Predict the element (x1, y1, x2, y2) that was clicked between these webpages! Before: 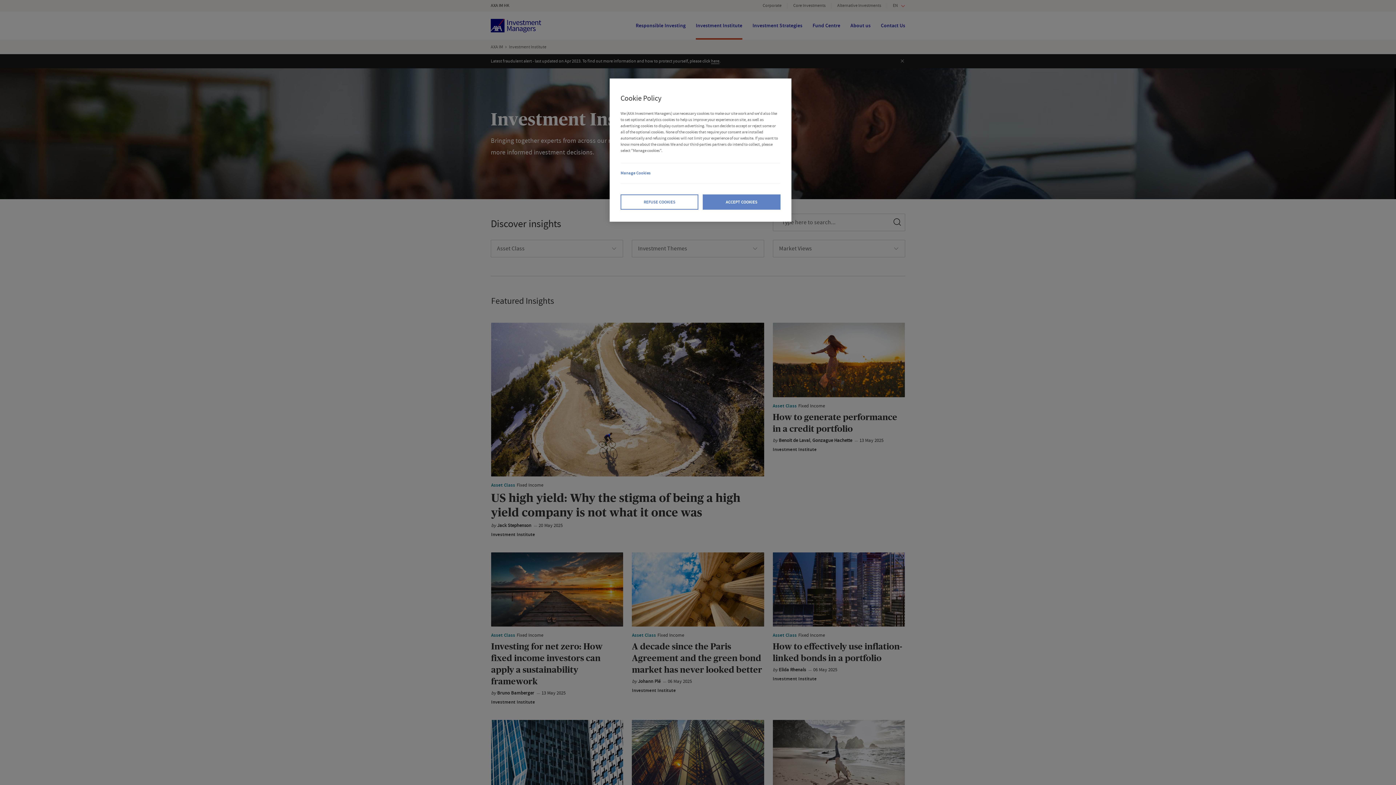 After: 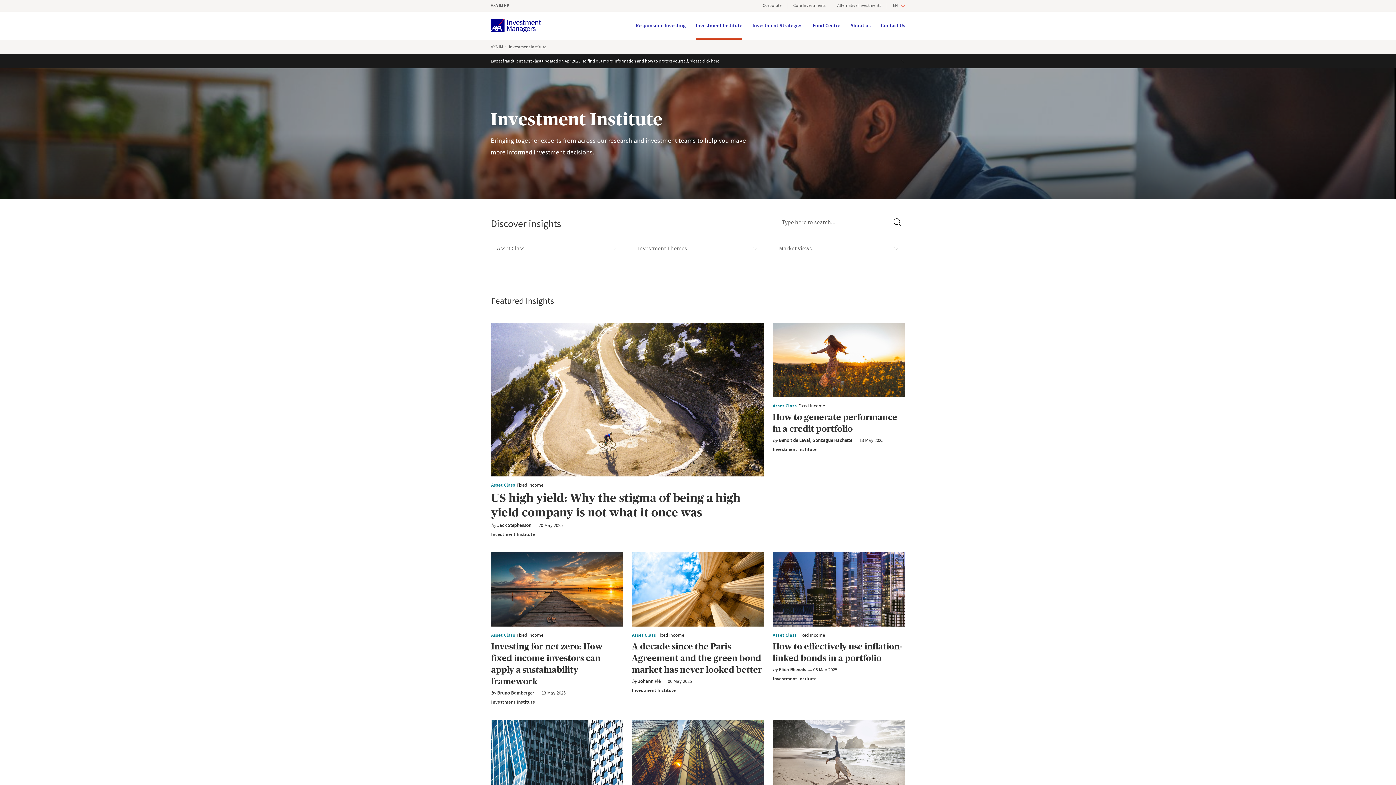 Action: bbox: (702, 194, 780, 209) label: ACCEPT COOKIES